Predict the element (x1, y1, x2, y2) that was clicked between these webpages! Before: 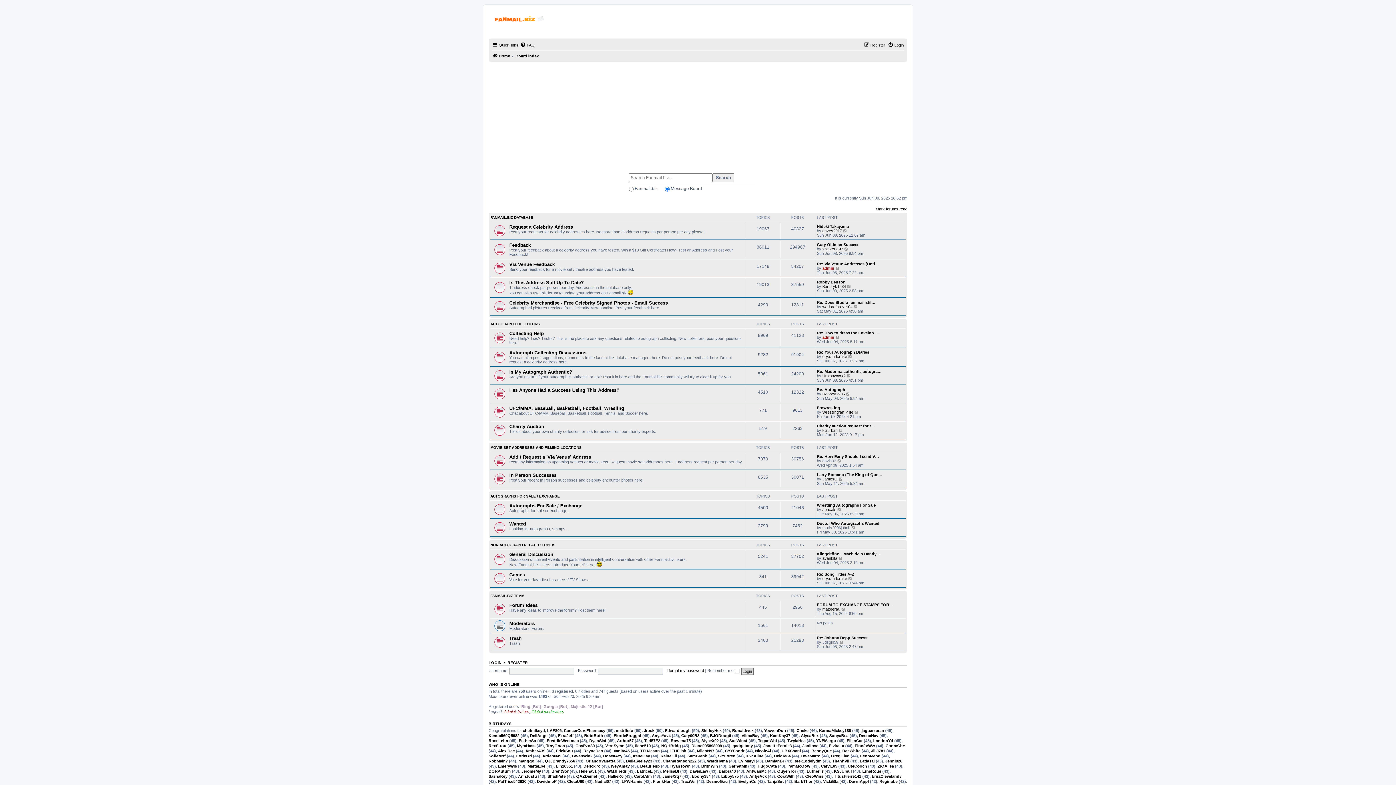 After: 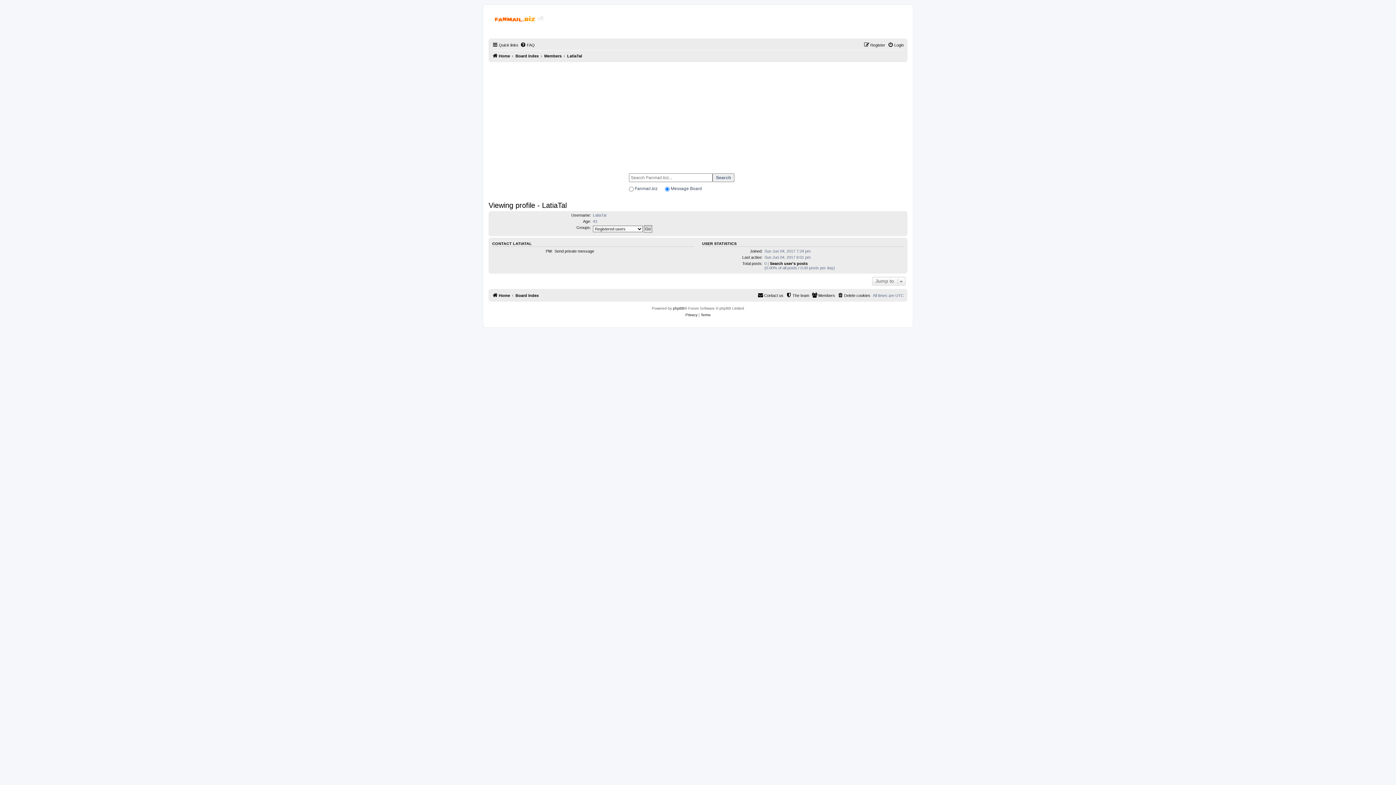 Action: label: LatiaTal bbox: (860, 758, 874, 763)